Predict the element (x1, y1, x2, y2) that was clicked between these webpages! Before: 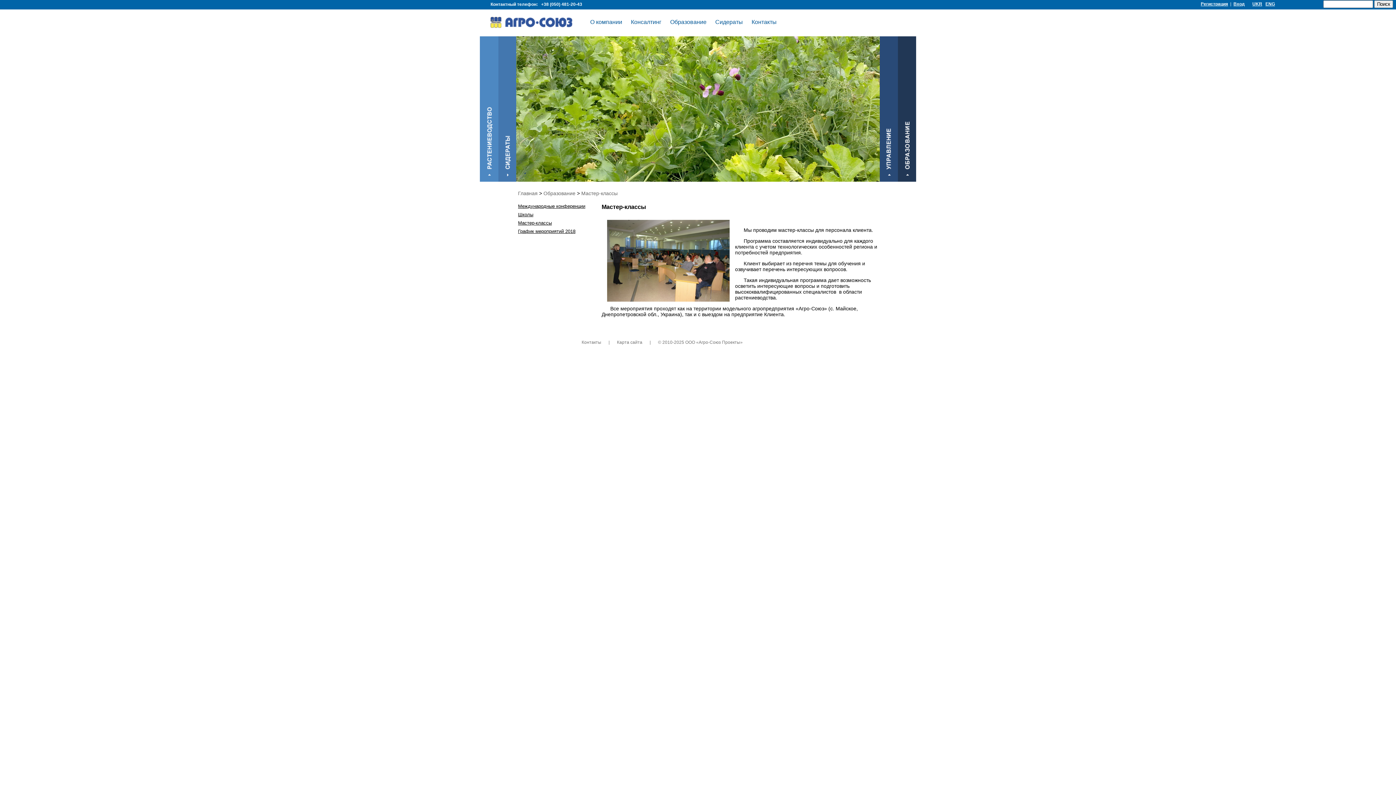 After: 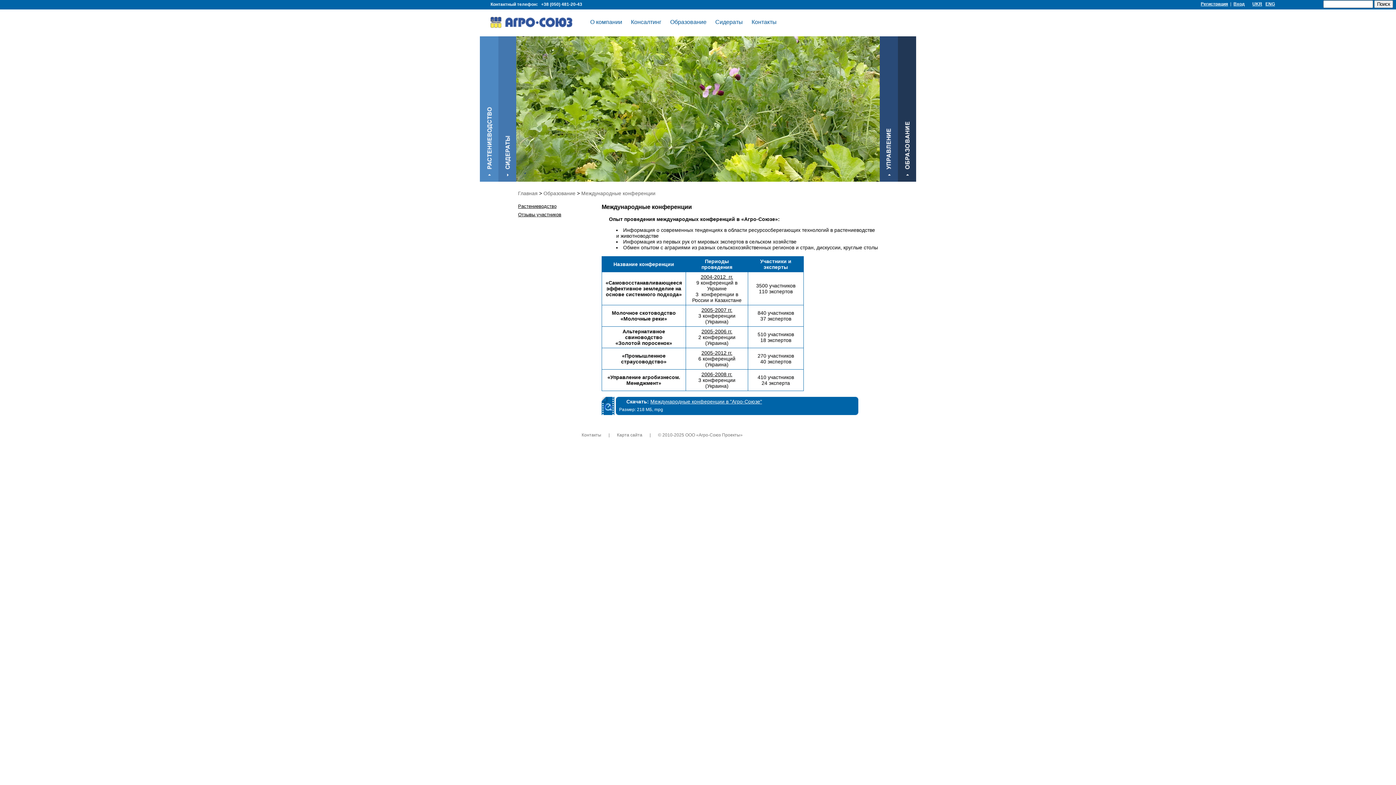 Action: bbox: (518, 203, 585, 209) label: Международные конференции